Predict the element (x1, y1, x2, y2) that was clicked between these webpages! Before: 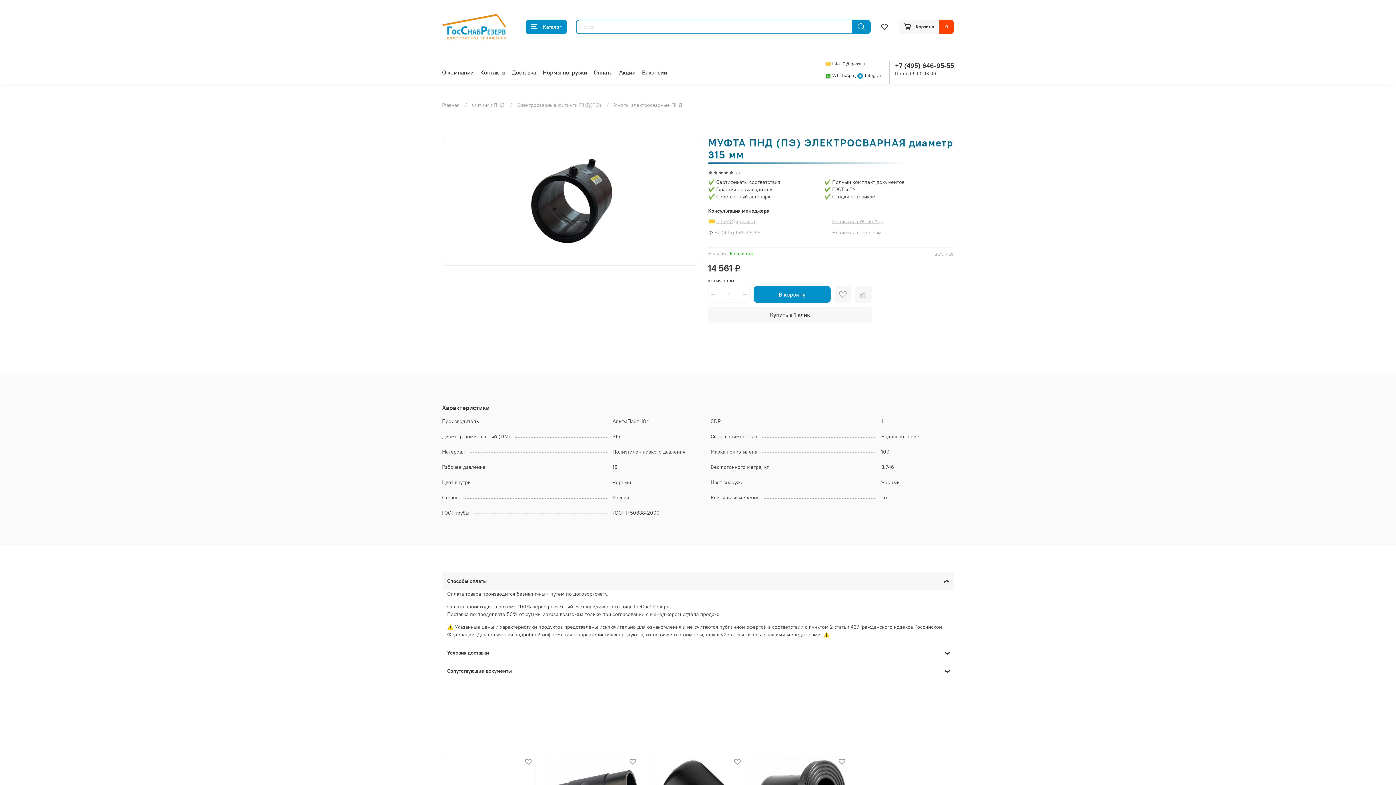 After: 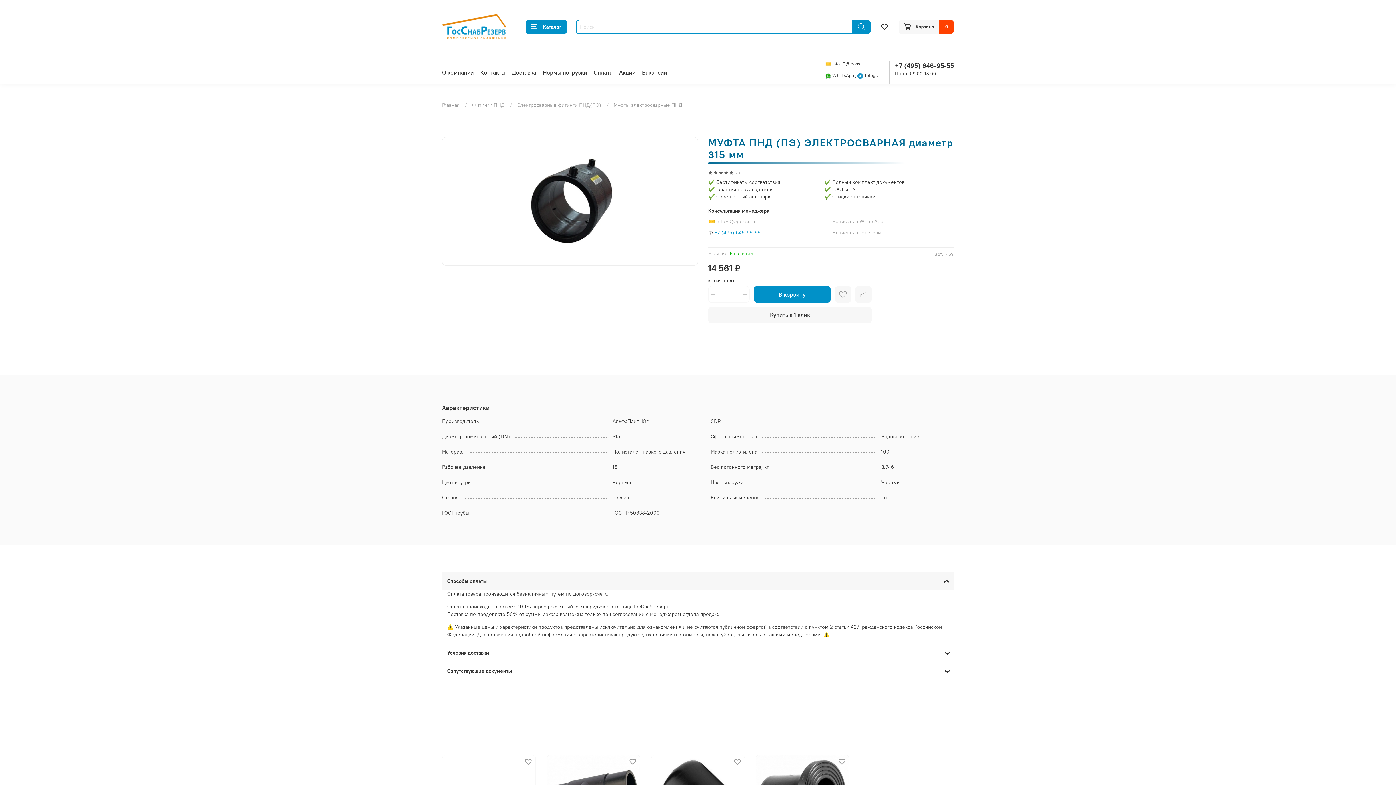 Action: label: +7 (495) 646-95-55 bbox: (714, 229, 760, 236)